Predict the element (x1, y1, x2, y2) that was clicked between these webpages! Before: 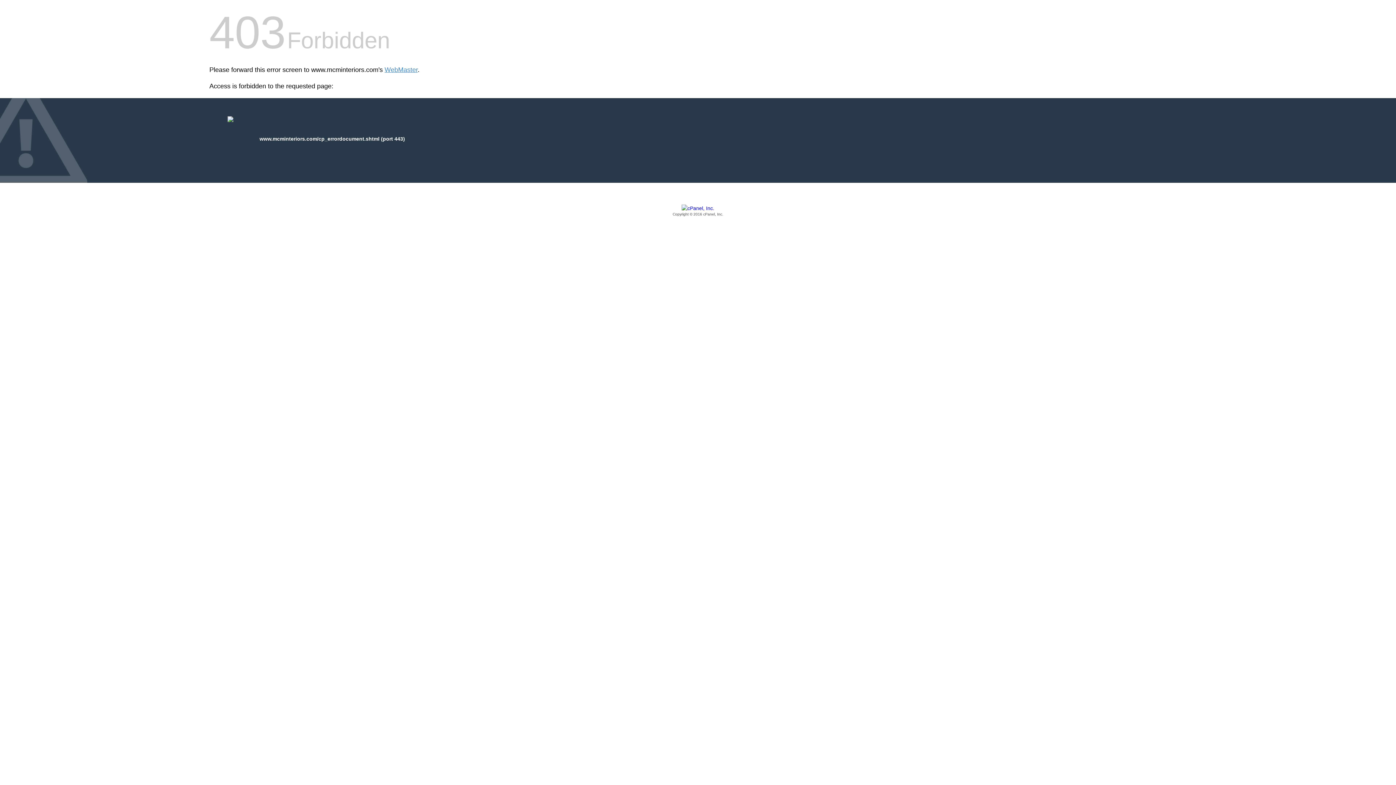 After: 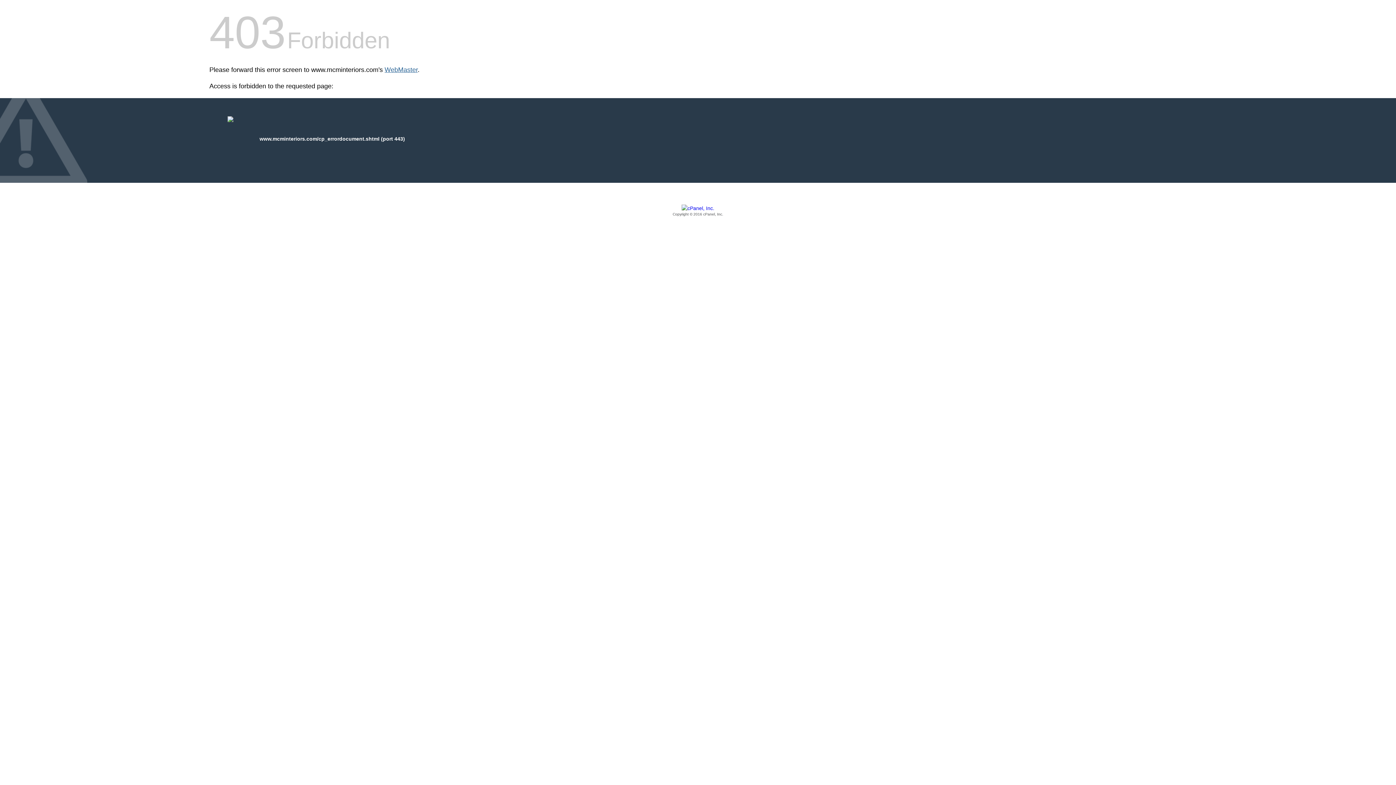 Action: label: WebMaster bbox: (384, 66, 417, 73)